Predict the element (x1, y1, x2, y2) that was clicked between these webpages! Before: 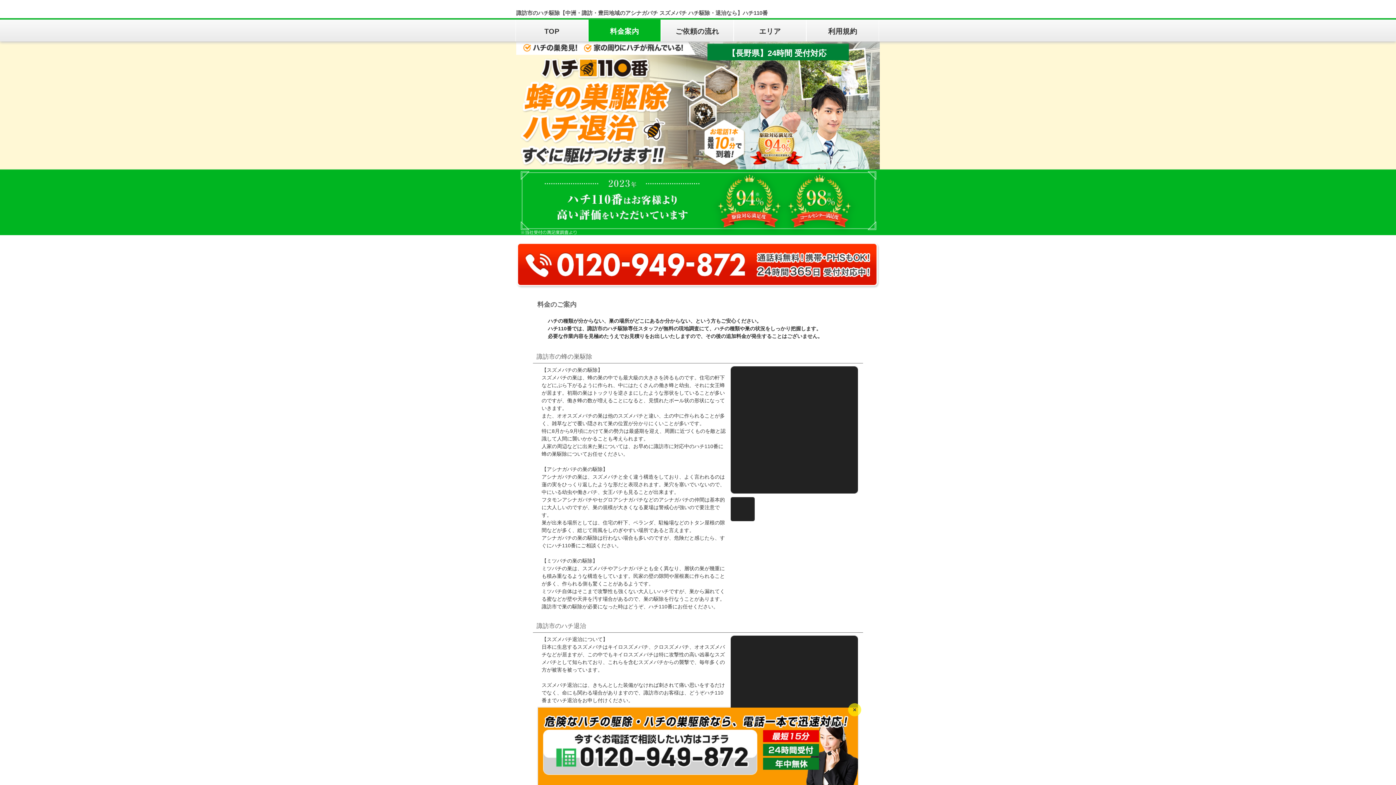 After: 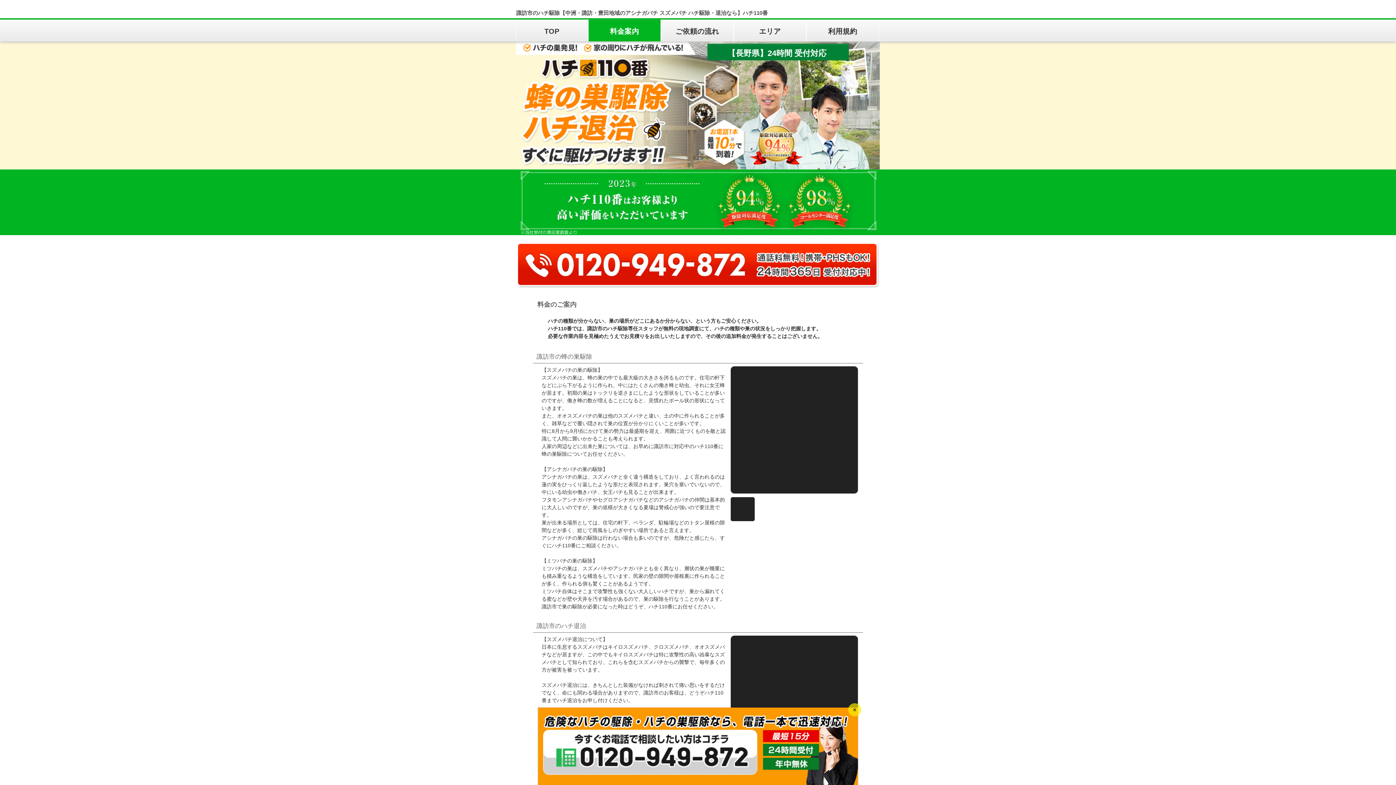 Action: bbox: (588, 19, 661, 41) label: 料金案内